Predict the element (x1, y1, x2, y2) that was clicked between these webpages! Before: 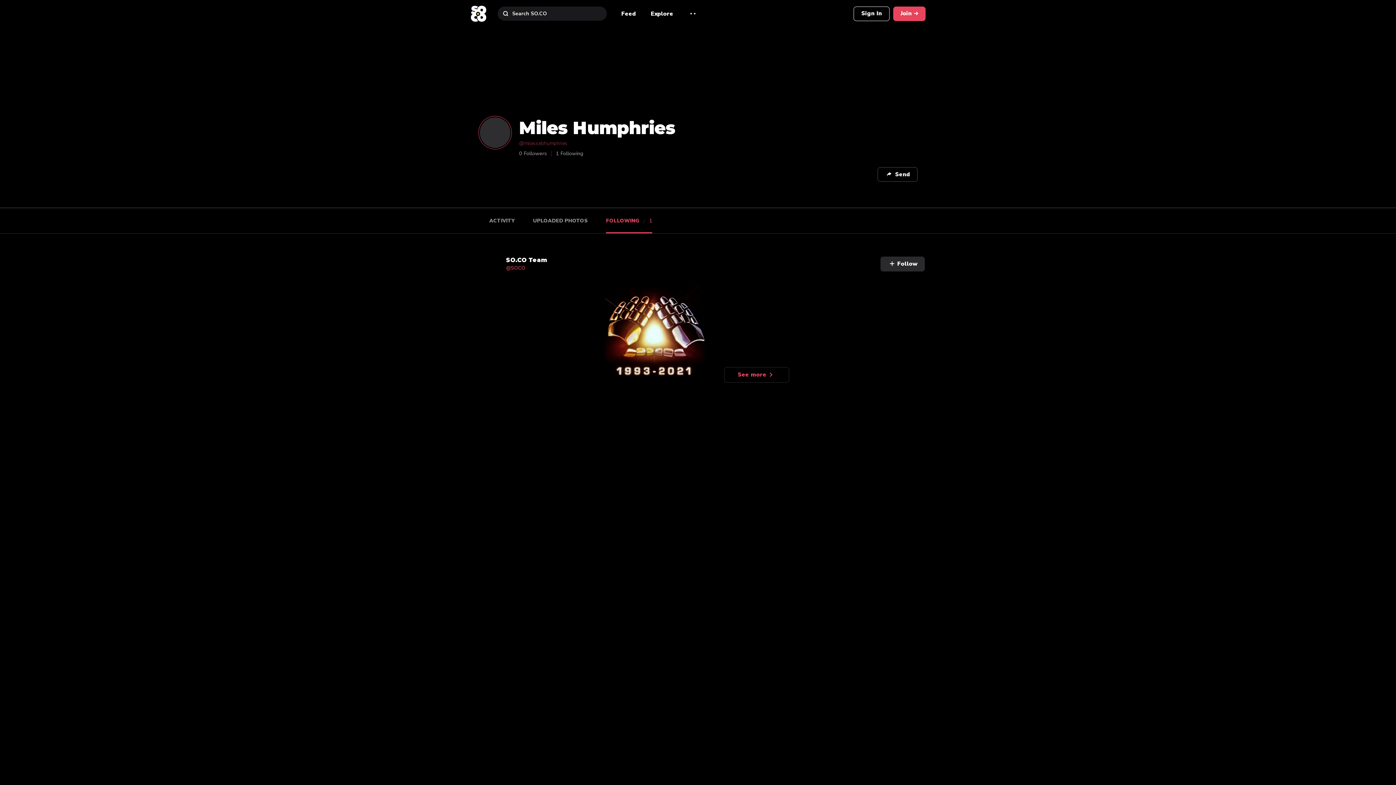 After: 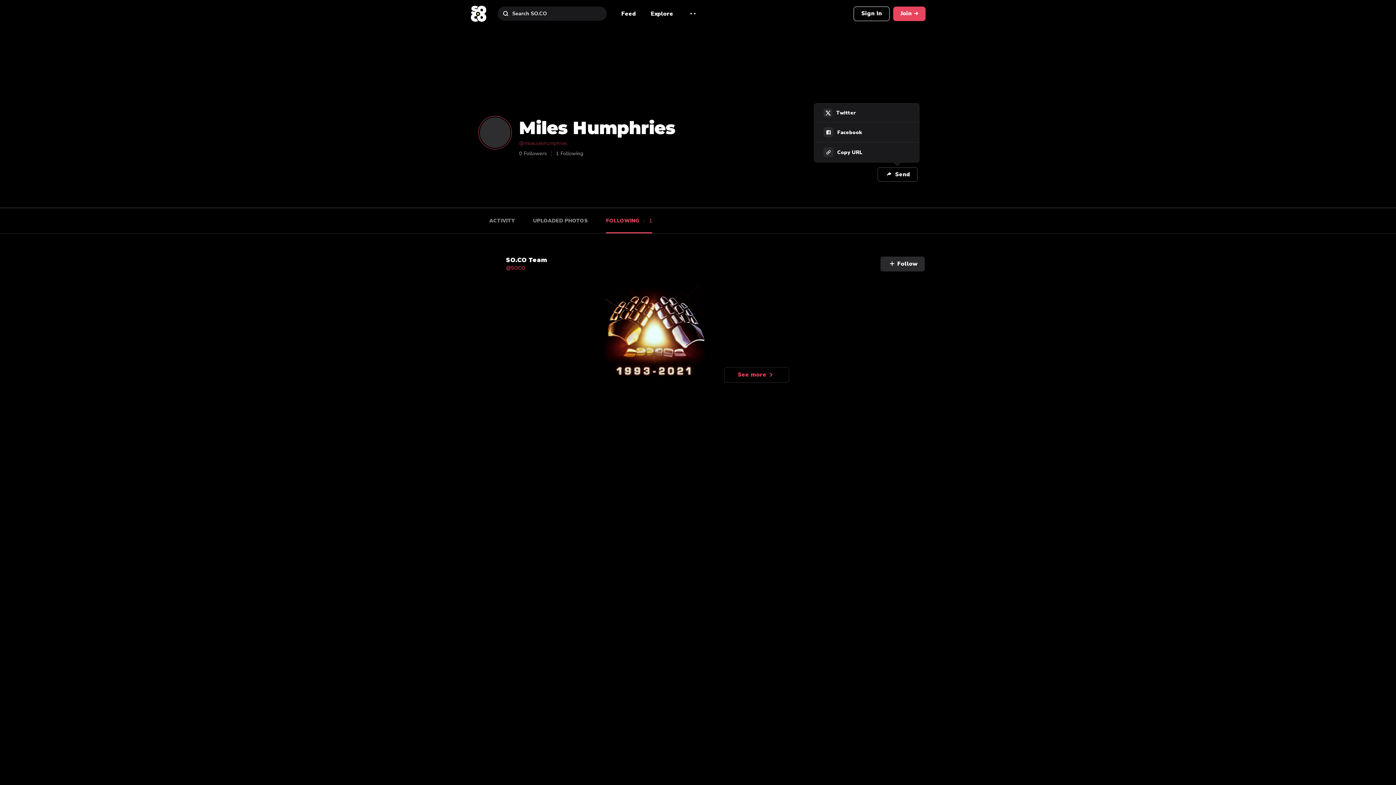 Action: bbox: (877, 167, 917, 181) label: Send